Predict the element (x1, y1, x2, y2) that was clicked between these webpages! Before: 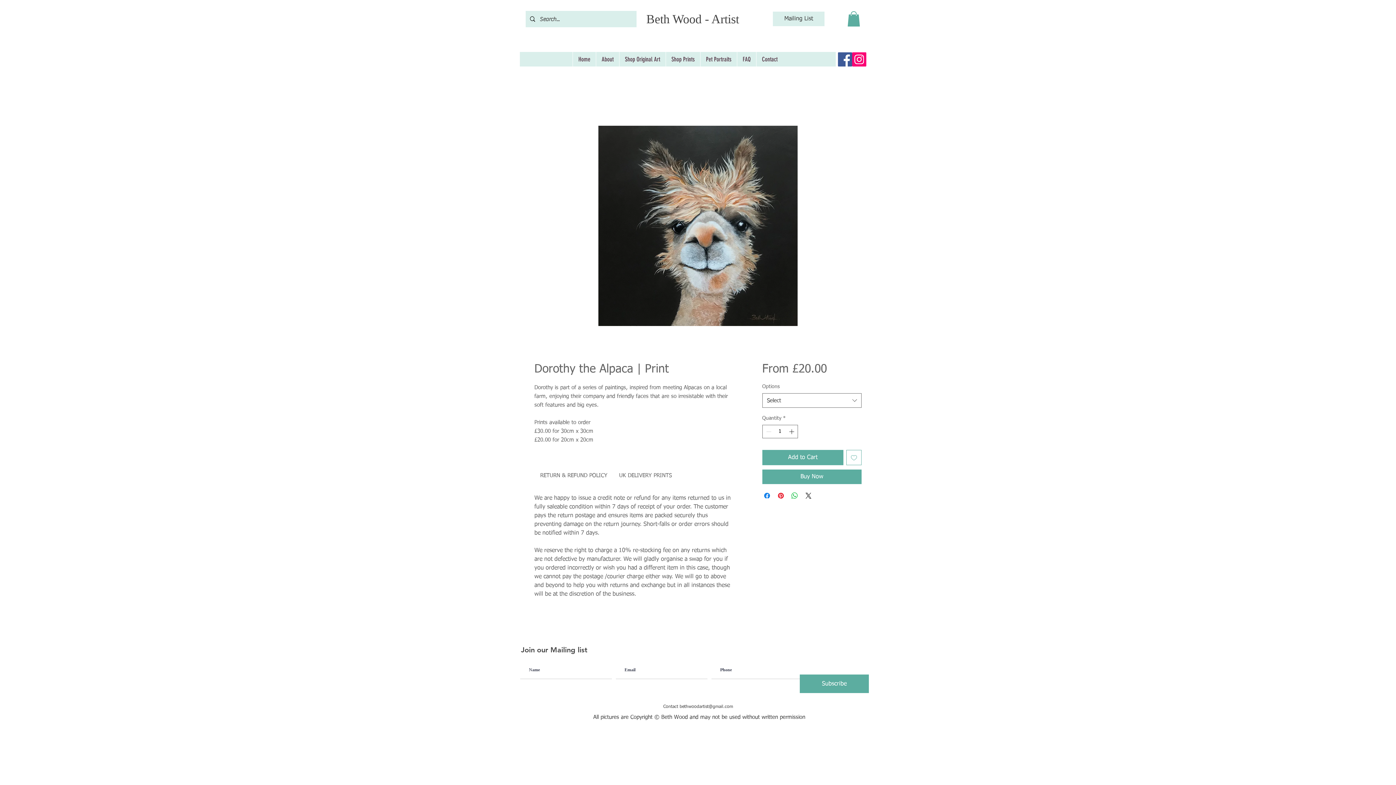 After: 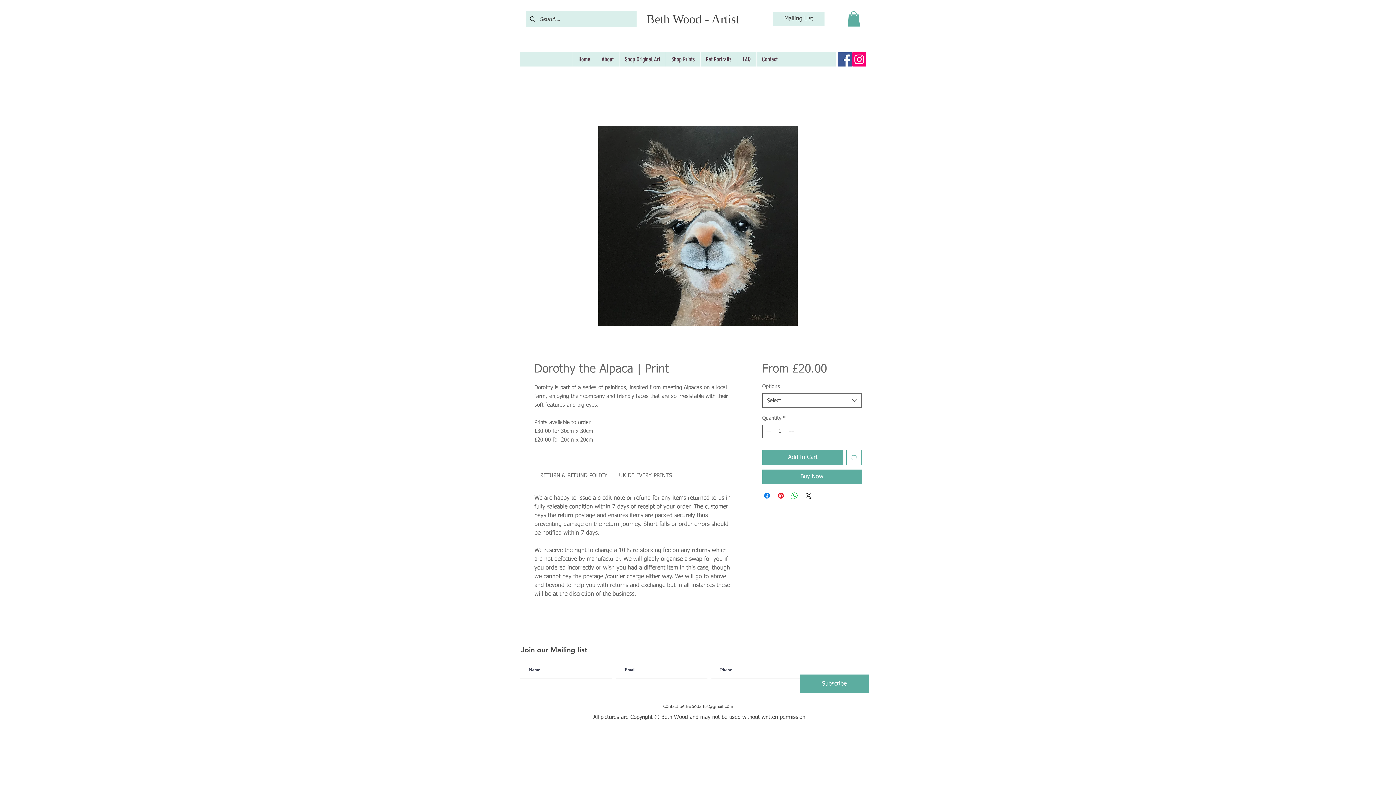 Action: label: Facebook bbox: (838, 52, 852, 66)